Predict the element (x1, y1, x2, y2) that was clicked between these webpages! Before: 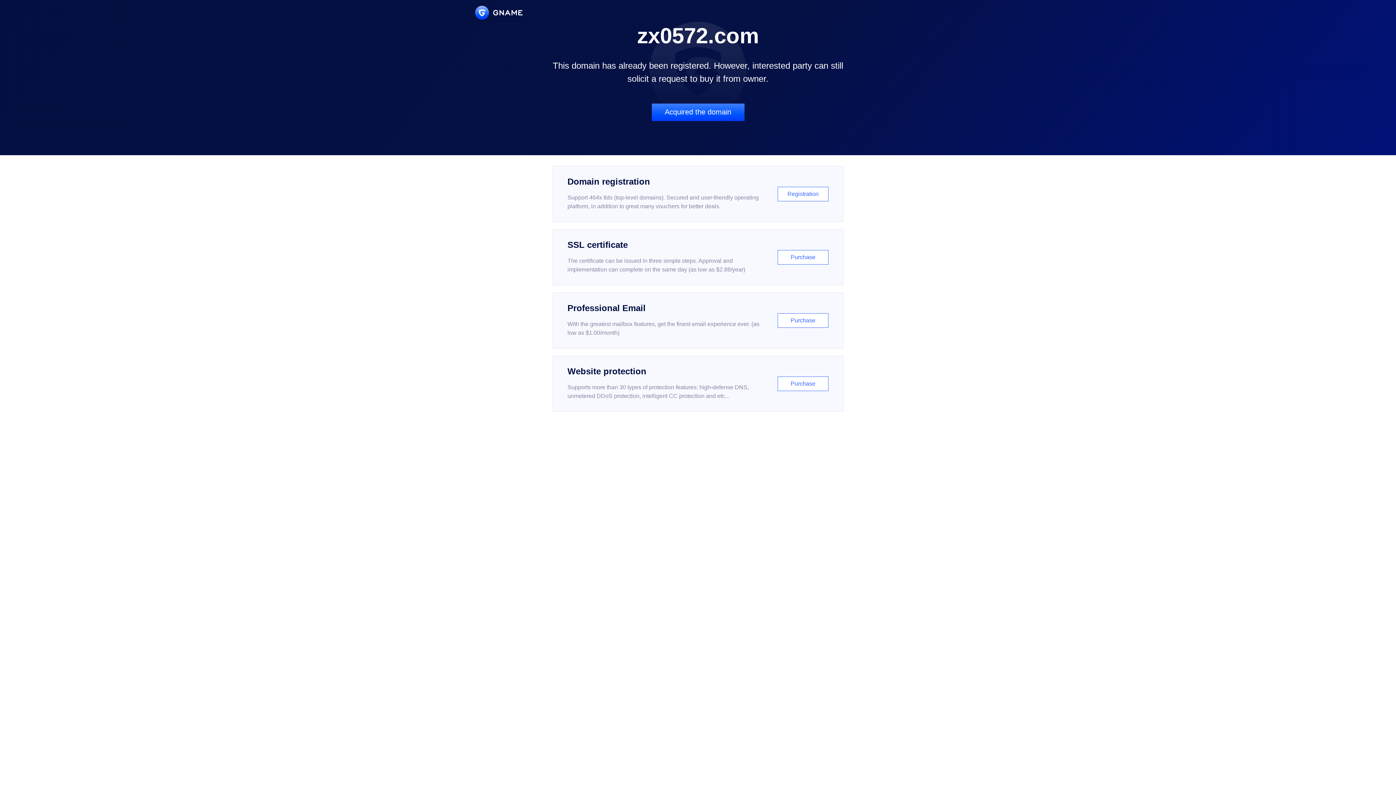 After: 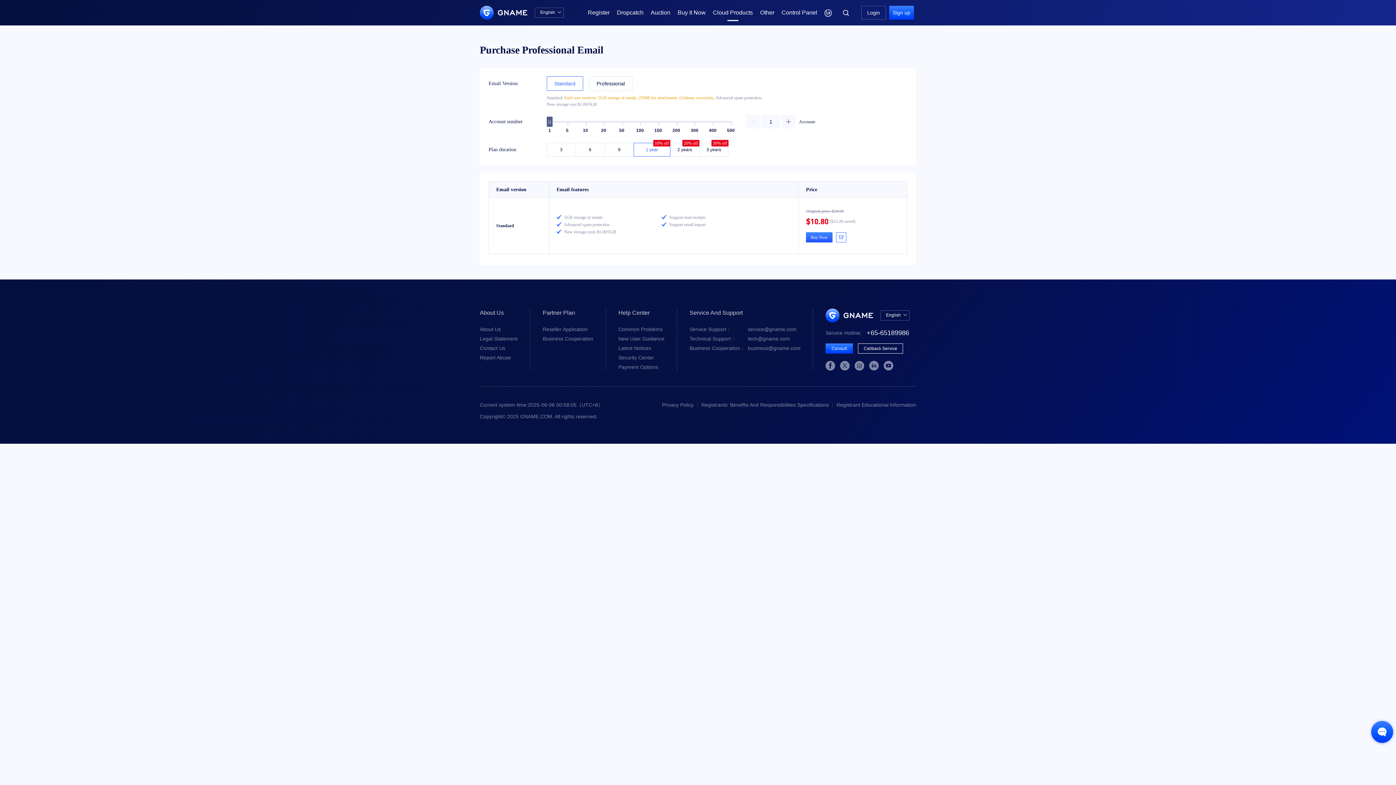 Action: label: Professional Email

With the greatest mailbox features, get the finest email experience ever. (as low as $1.00/month)

Purchase bbox: (552, 292, 843, 348)